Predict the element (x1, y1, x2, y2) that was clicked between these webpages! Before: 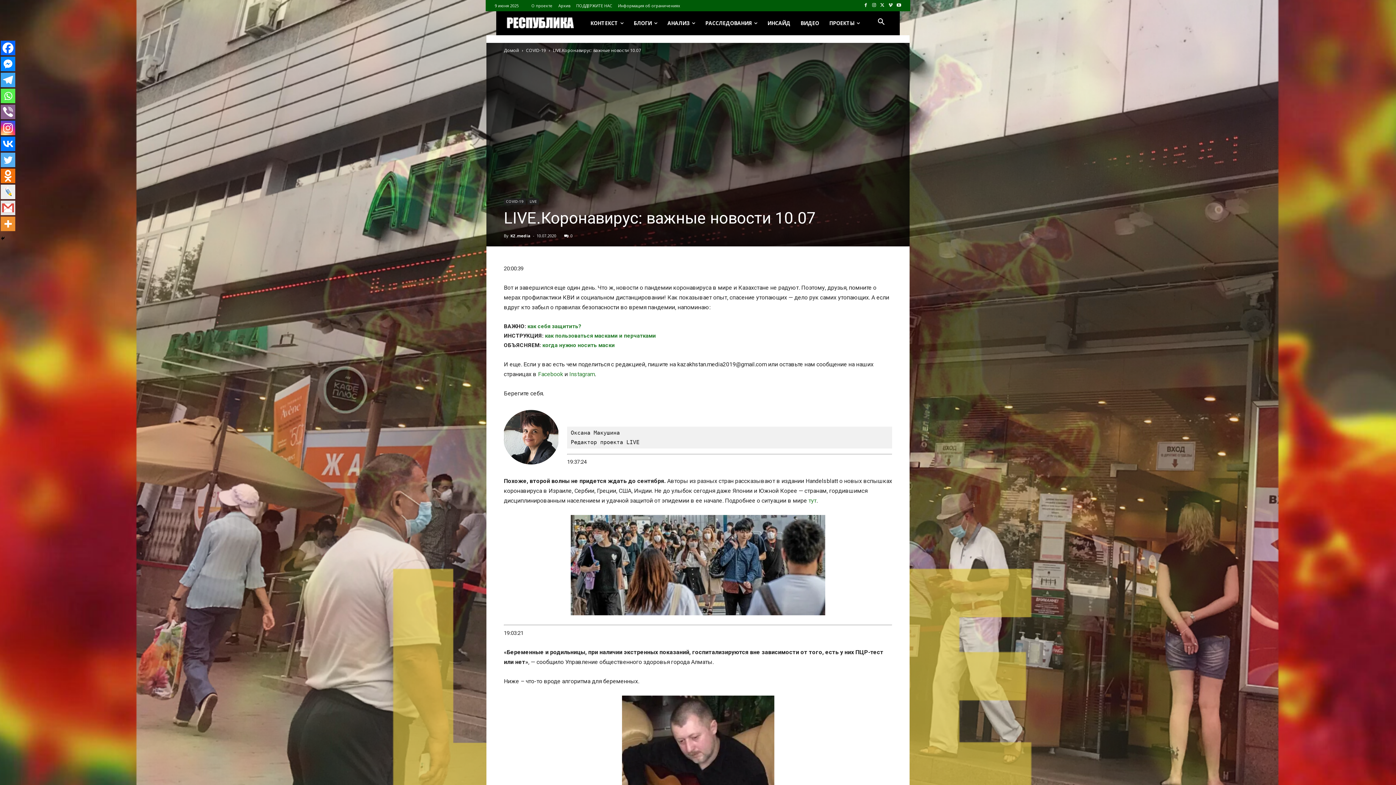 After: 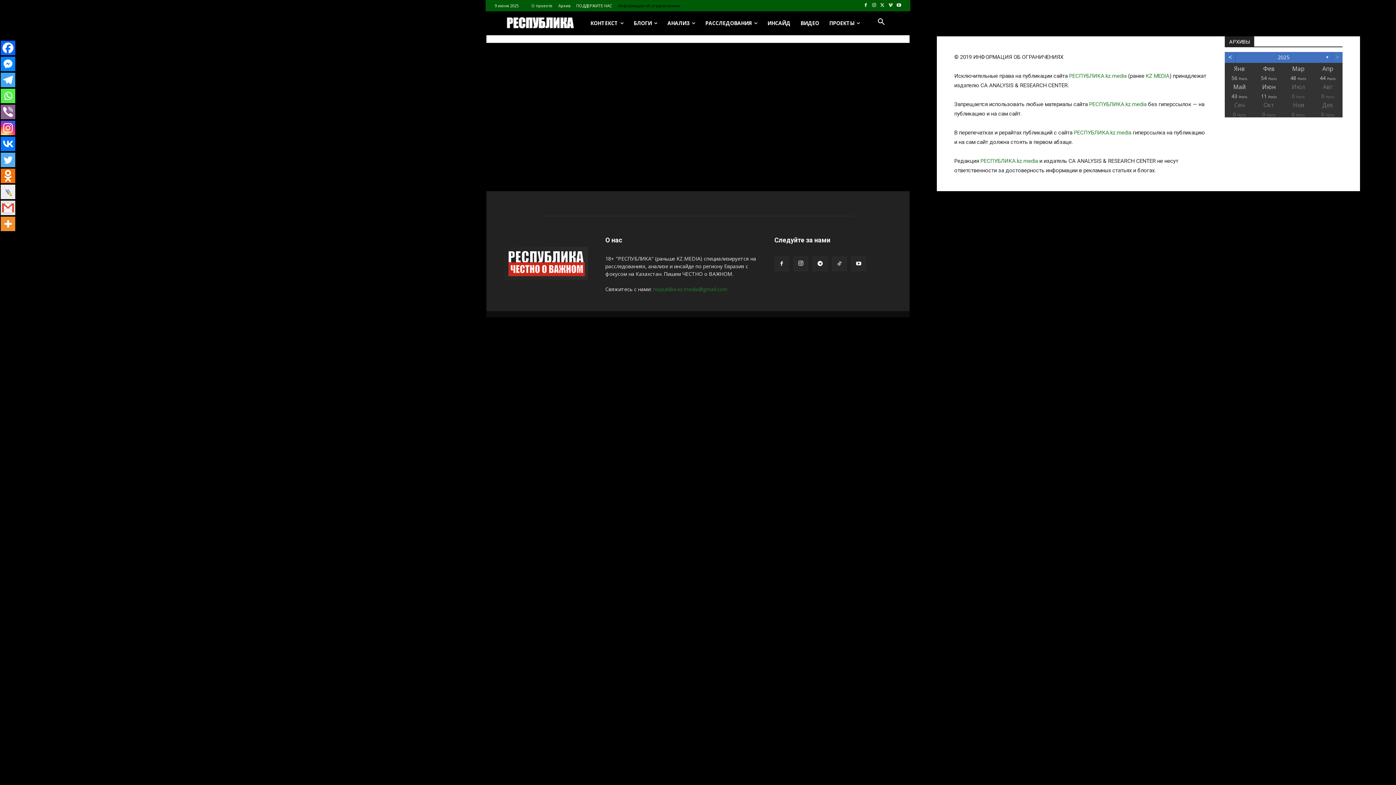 Action: bbox: (618, 3, 680, 7) label: Информация об ограничениях